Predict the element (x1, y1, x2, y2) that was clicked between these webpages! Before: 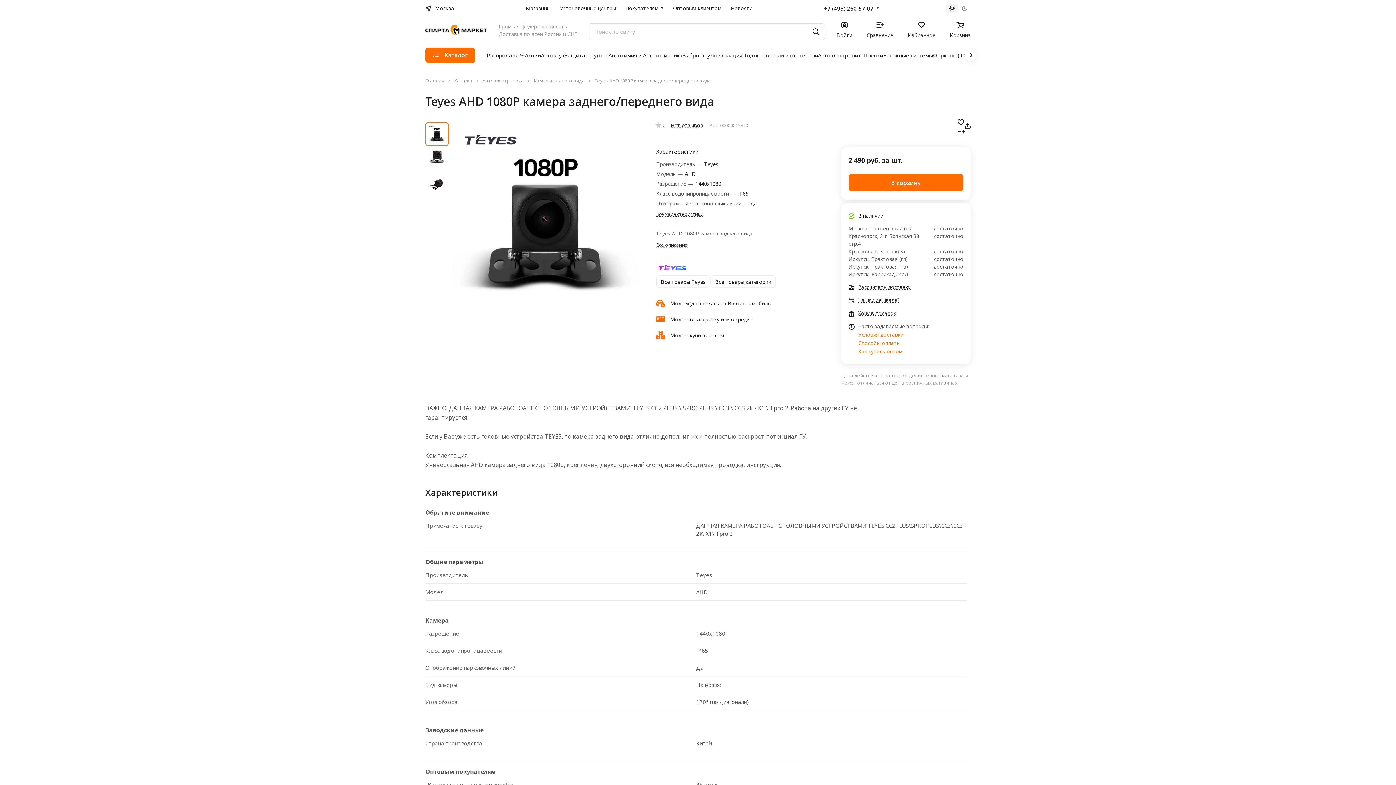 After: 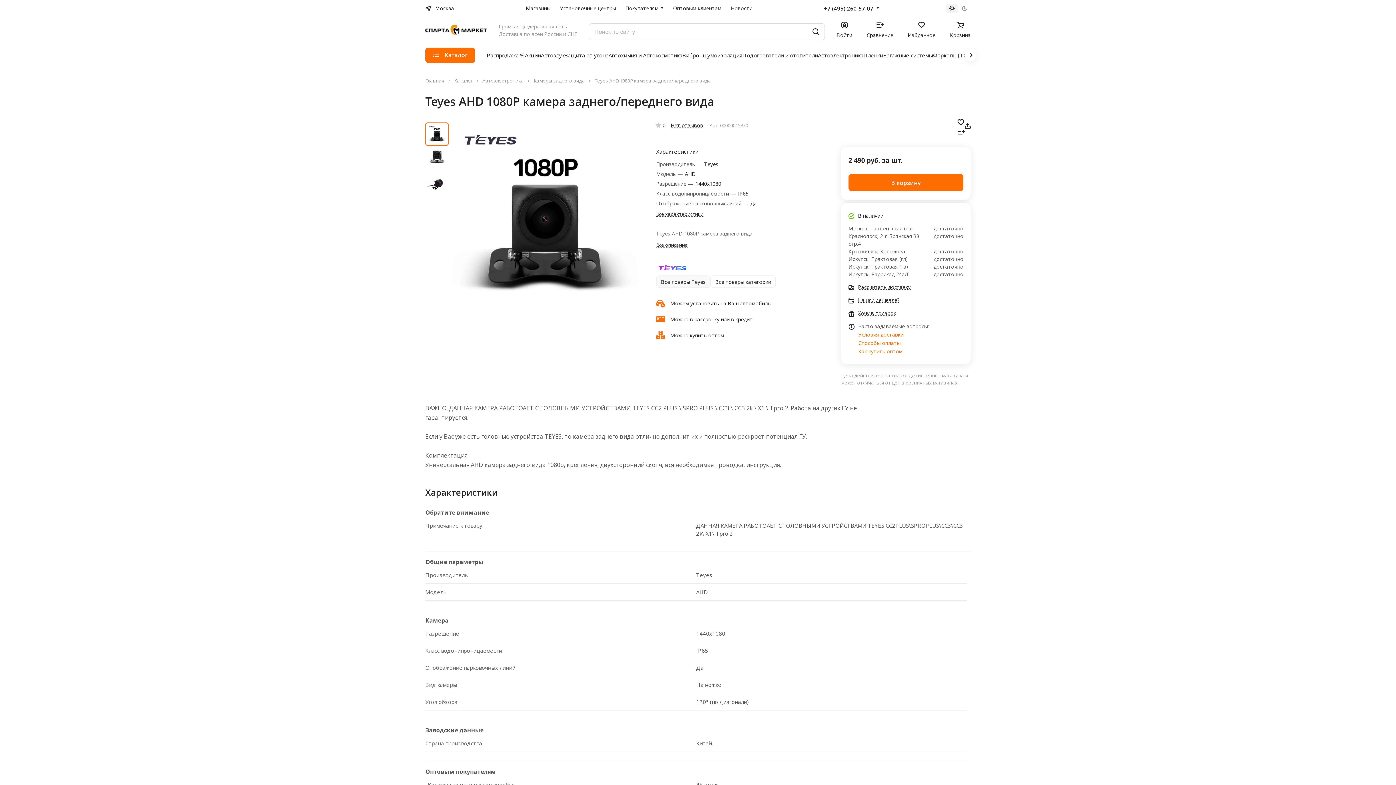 Action: bbox: (656, 275, 710, 288) label: Все товары Teyes